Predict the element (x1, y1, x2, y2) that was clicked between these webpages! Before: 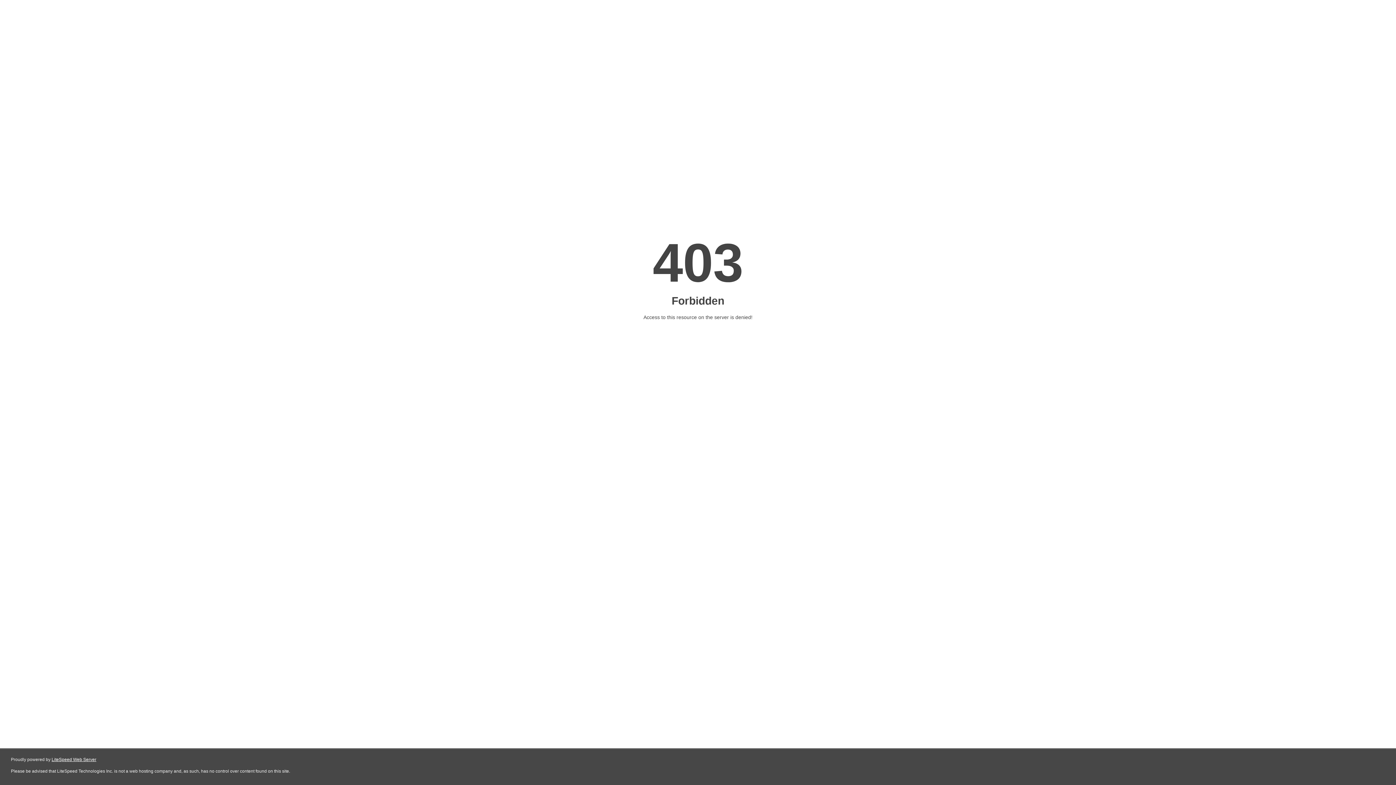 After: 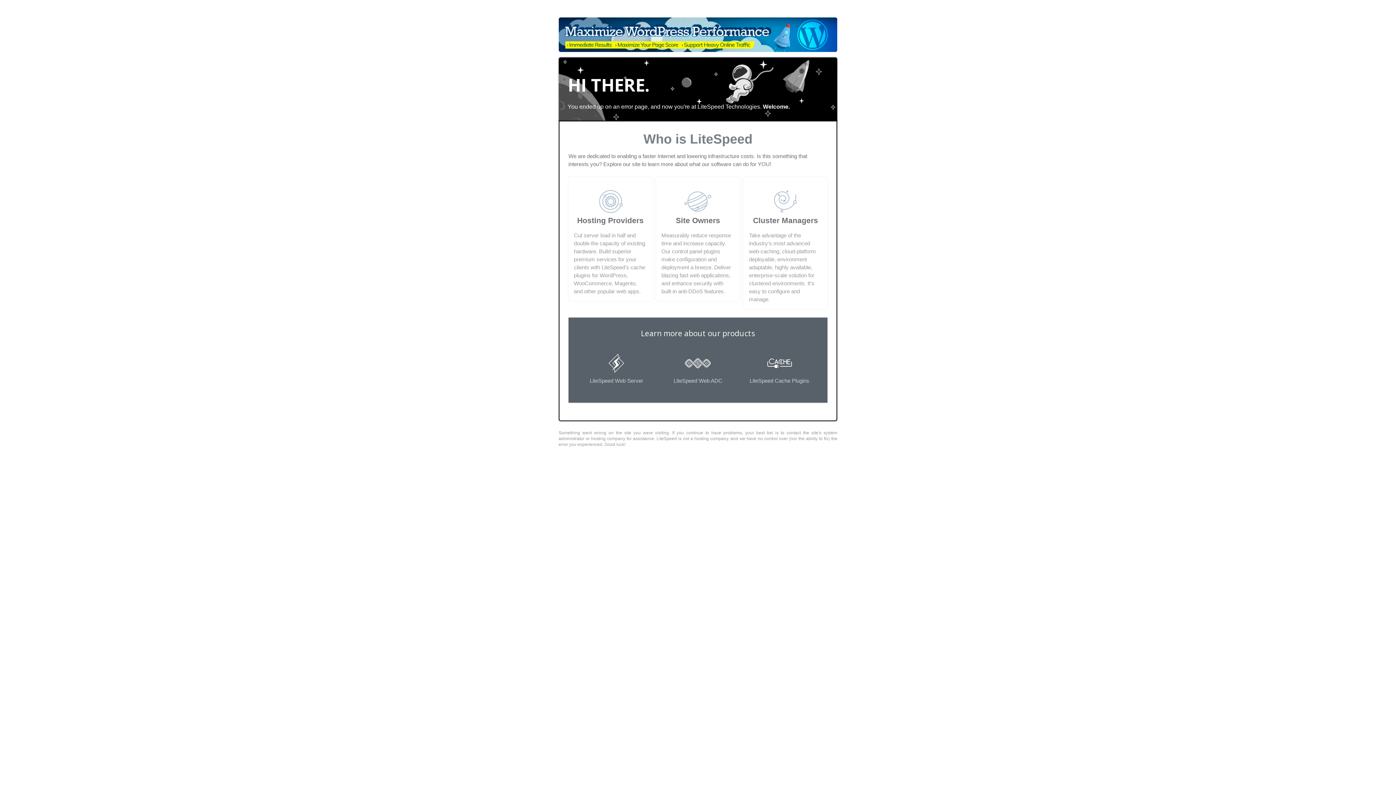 Action: label: LiteSpeed Web Server bbox: (51, 757, 96, 762)